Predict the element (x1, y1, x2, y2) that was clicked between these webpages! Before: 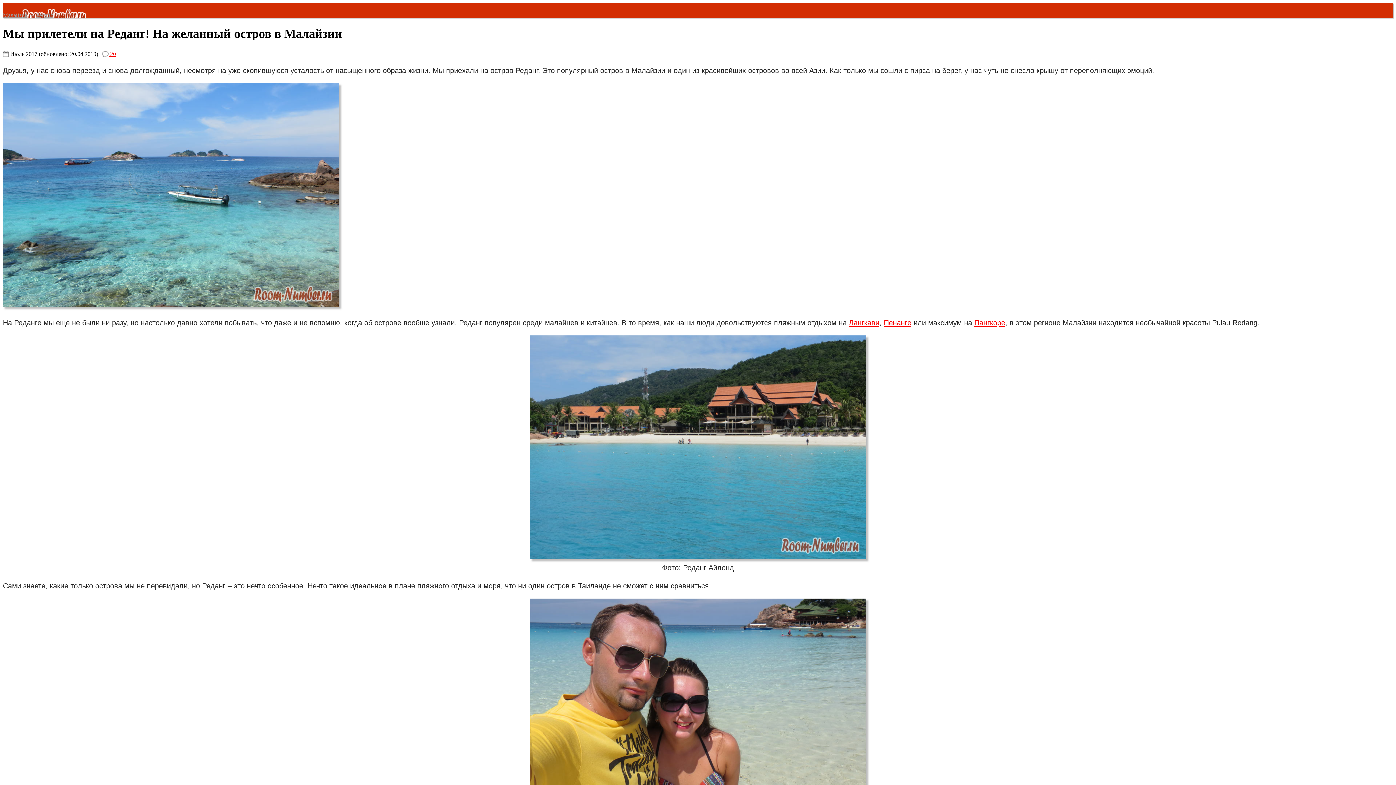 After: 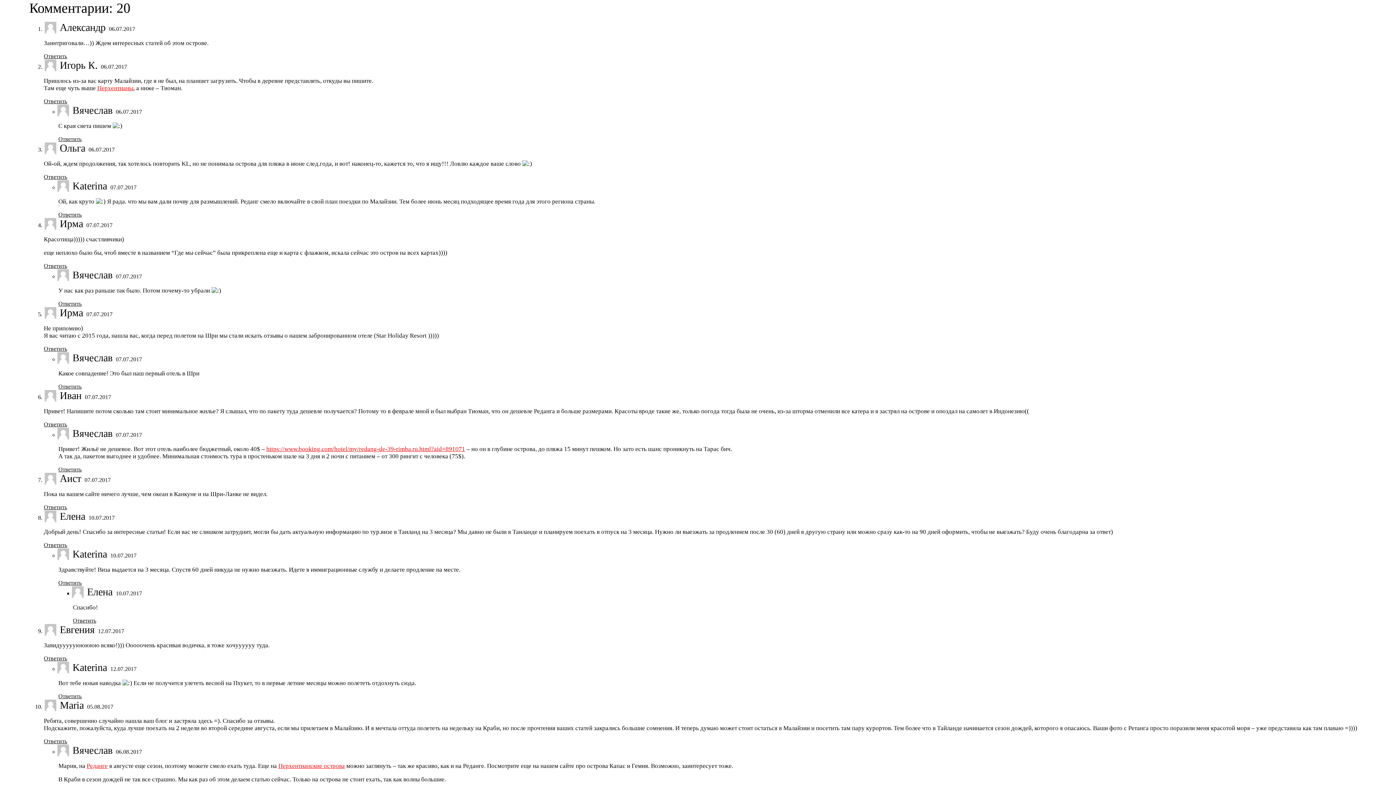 Action: bbox: (99, 51, 116, 57) label:  20